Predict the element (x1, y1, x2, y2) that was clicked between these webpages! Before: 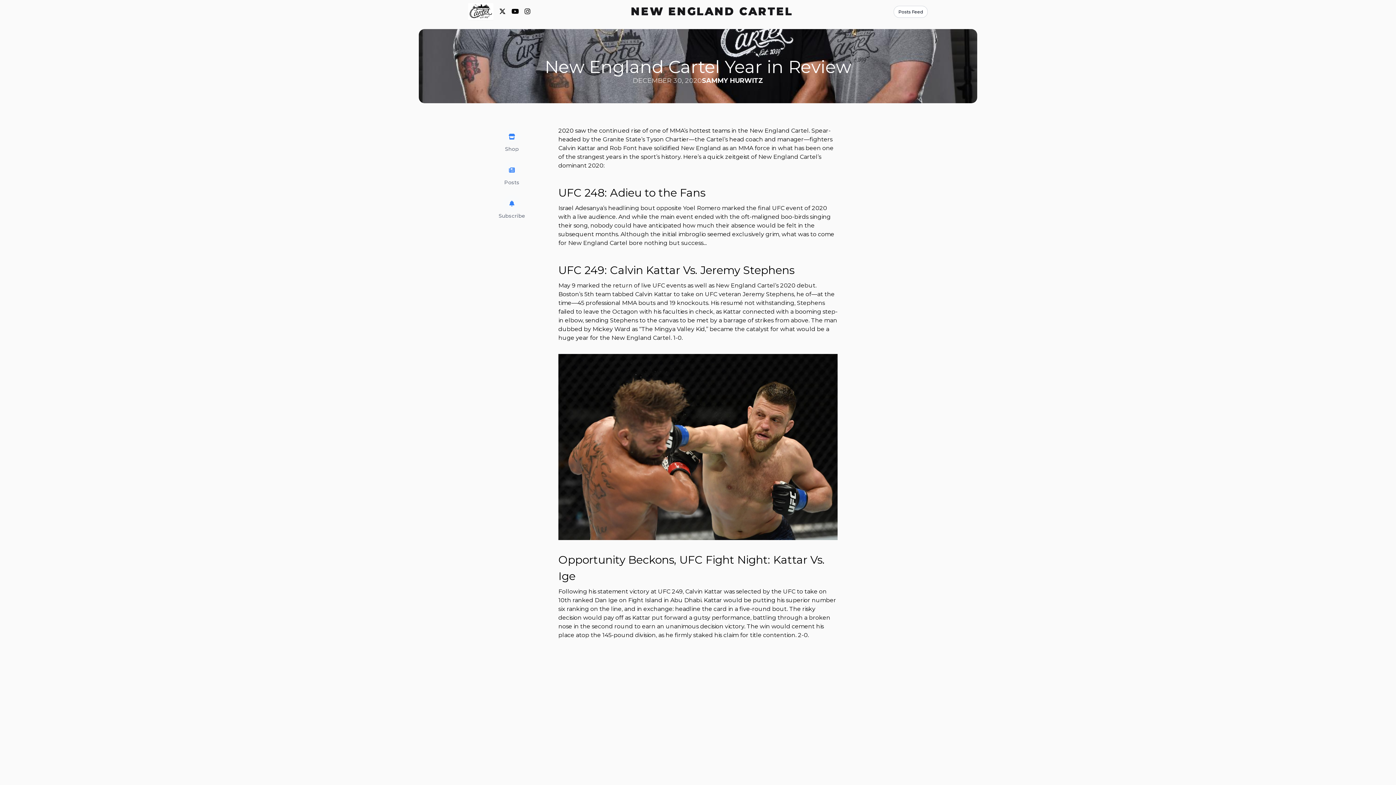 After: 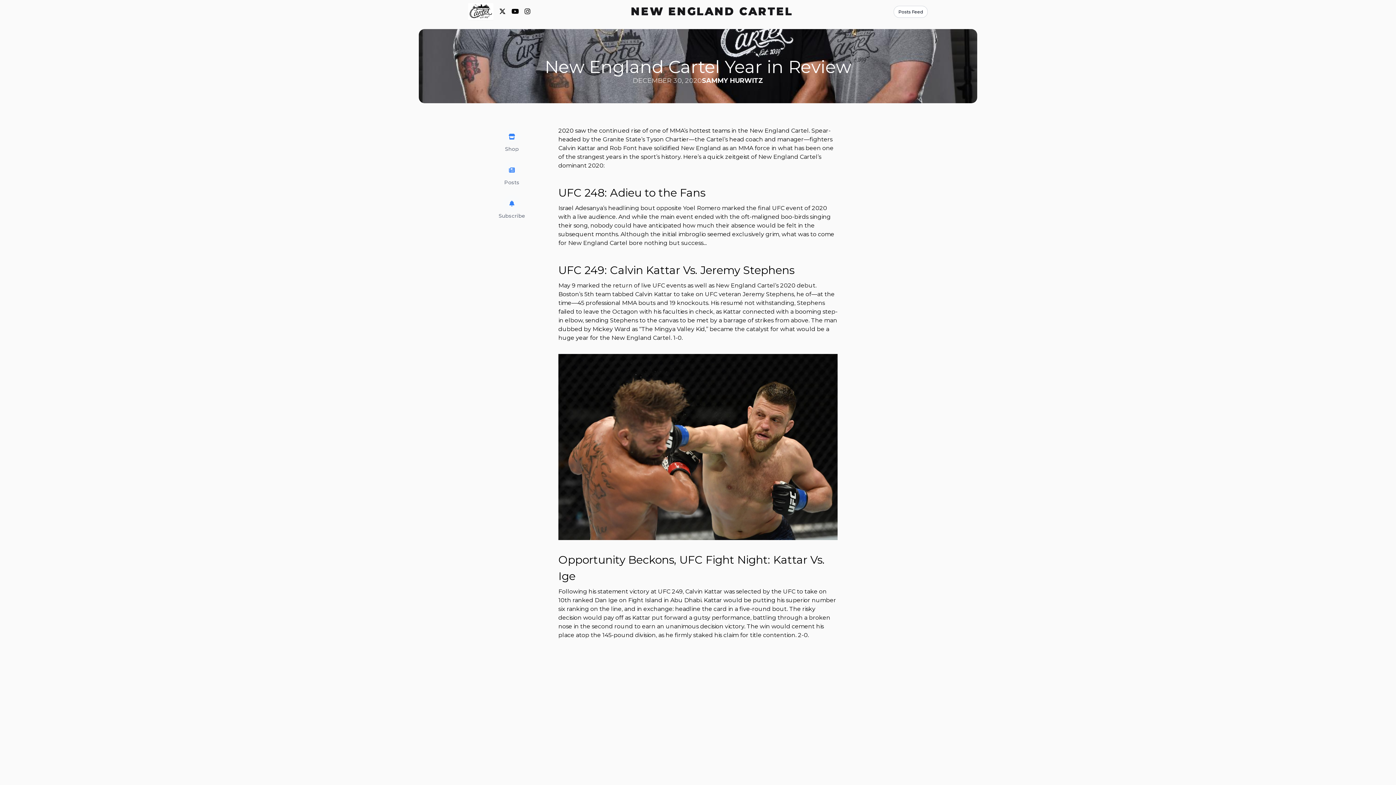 Action: bbox: (511, 8, 520, 15) label:  